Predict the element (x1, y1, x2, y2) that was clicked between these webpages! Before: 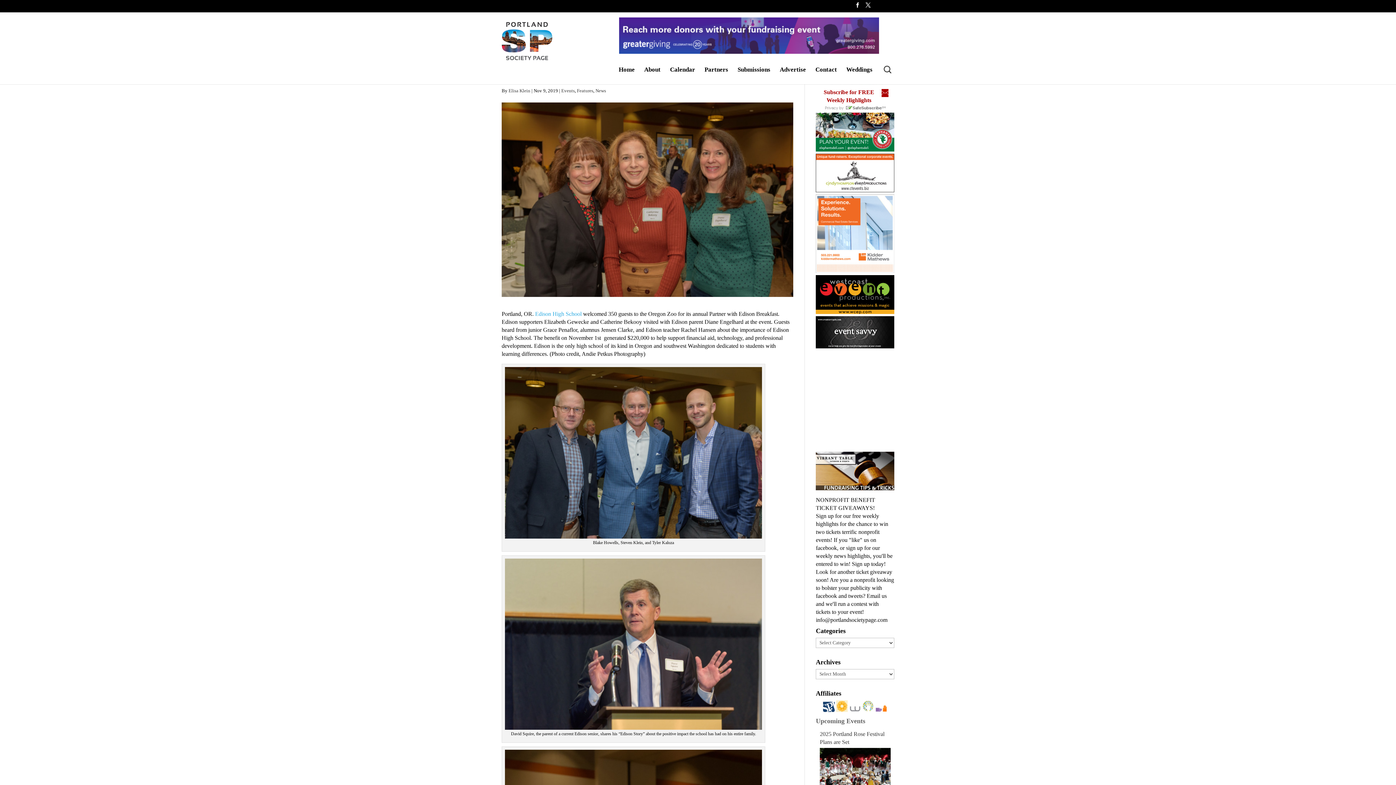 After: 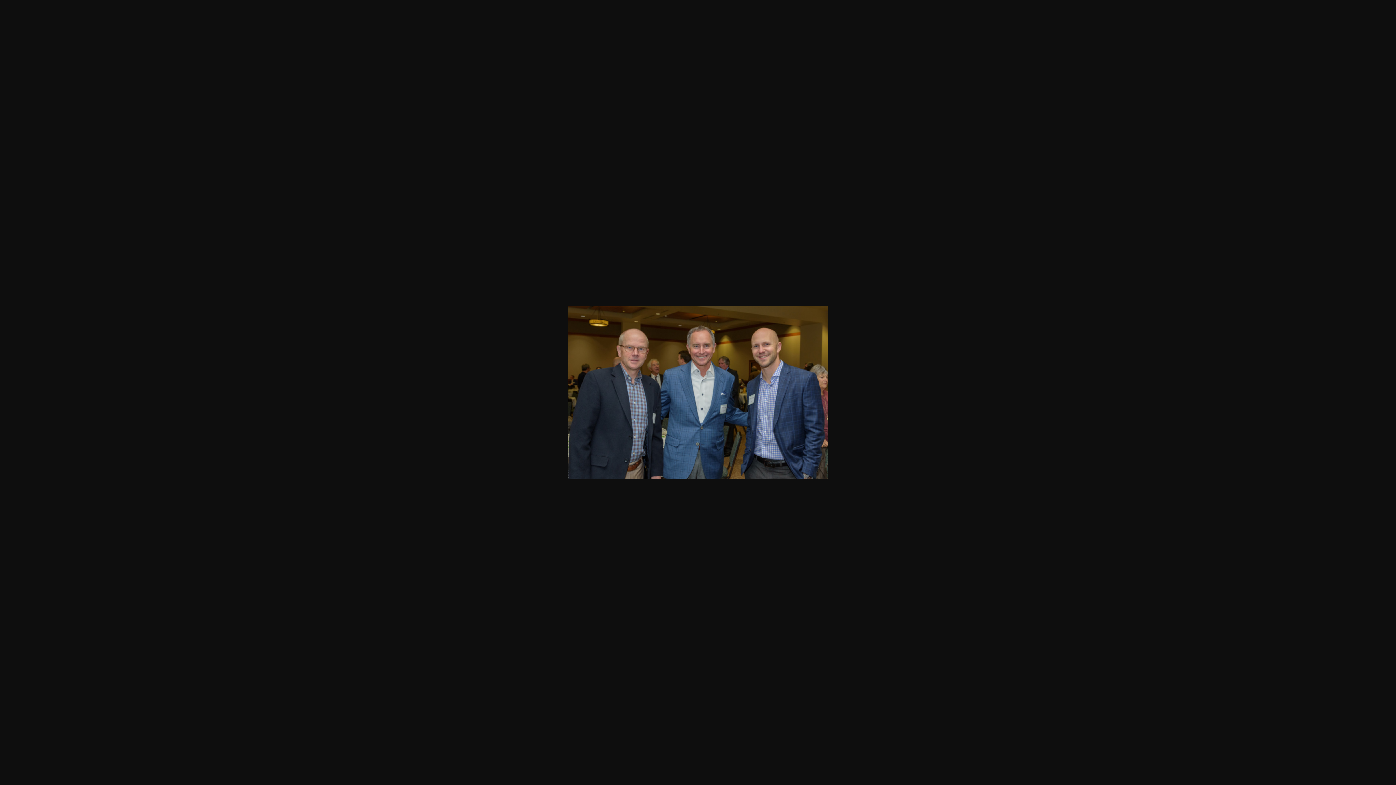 Action: bbox: (505, 531, 762, 537)